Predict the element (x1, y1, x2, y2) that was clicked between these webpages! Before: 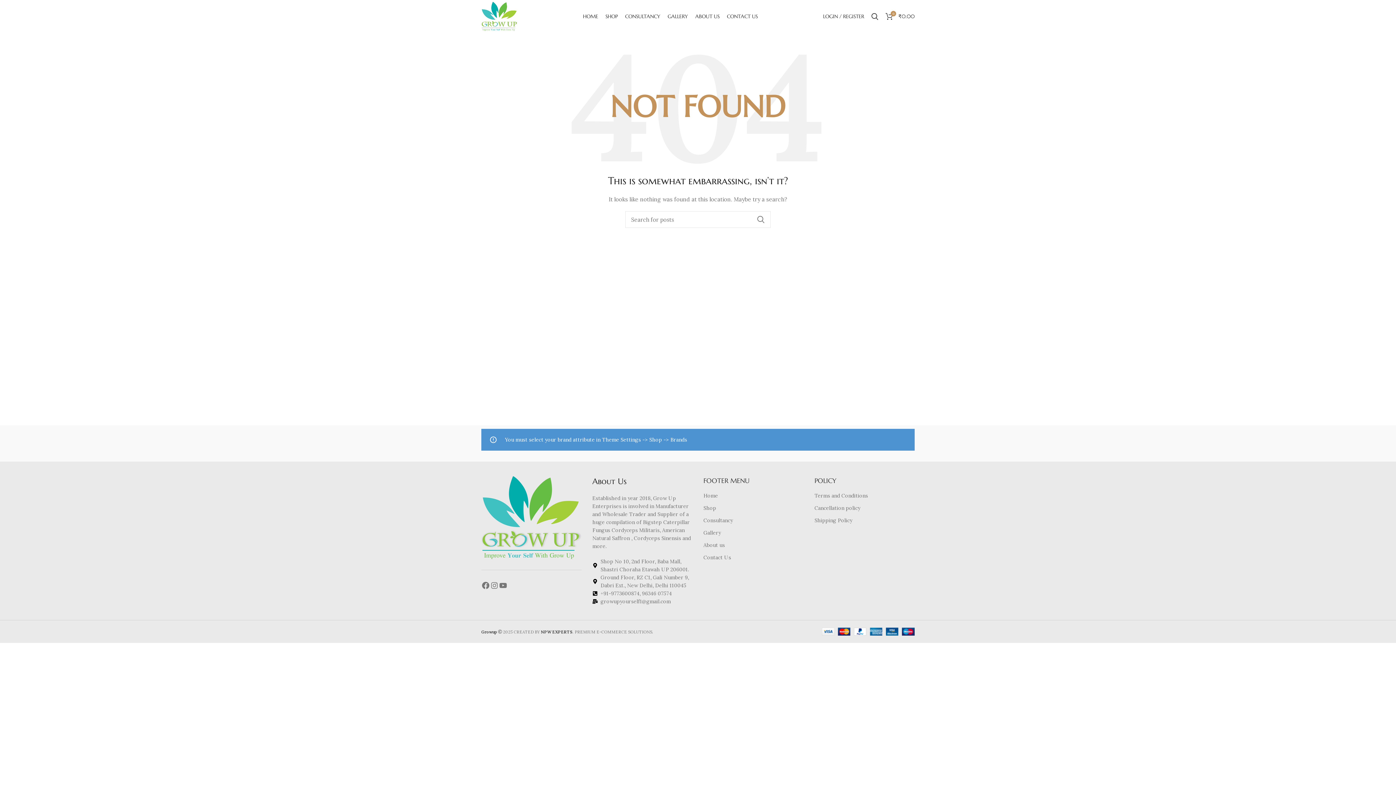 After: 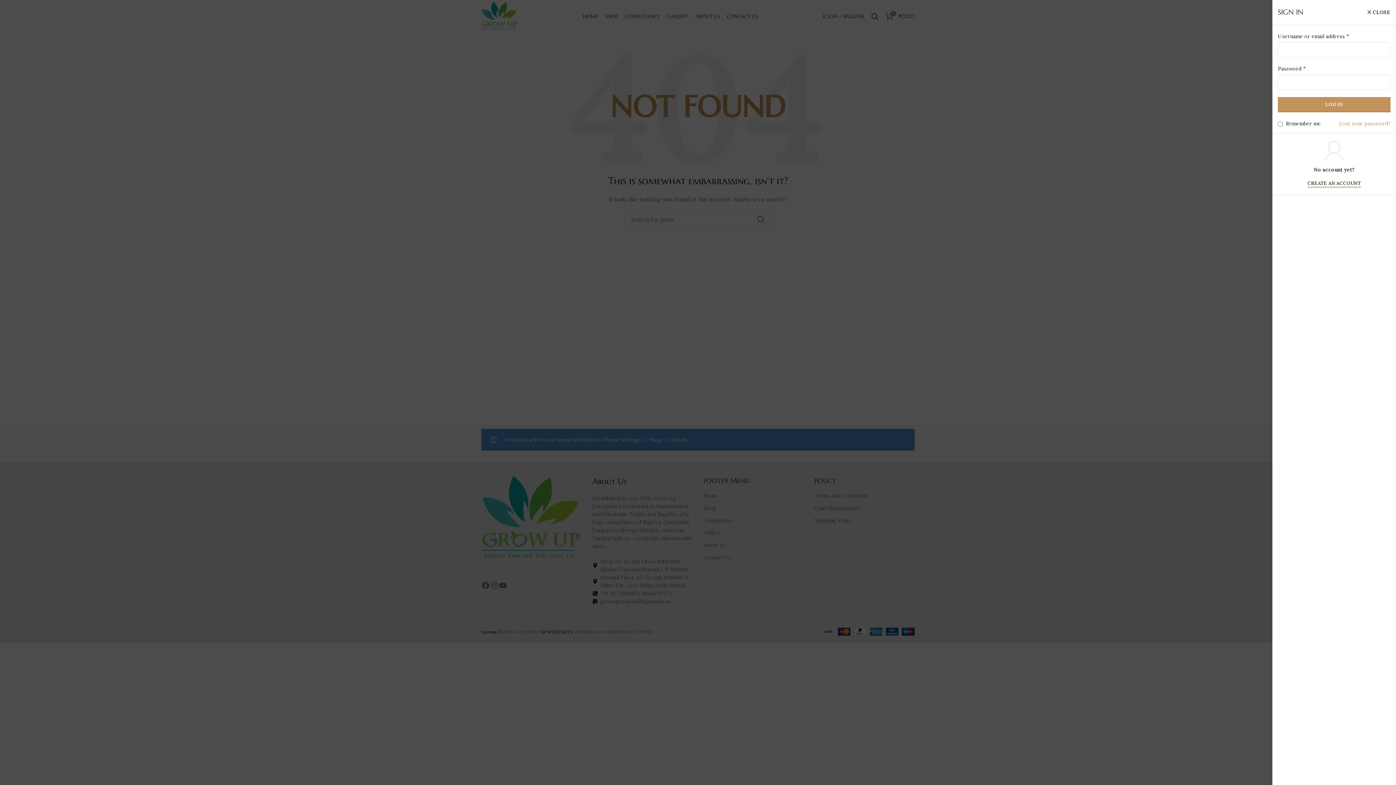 Action: label: LOGIN / REGISTER bbox: (819, 9, 868, 23)